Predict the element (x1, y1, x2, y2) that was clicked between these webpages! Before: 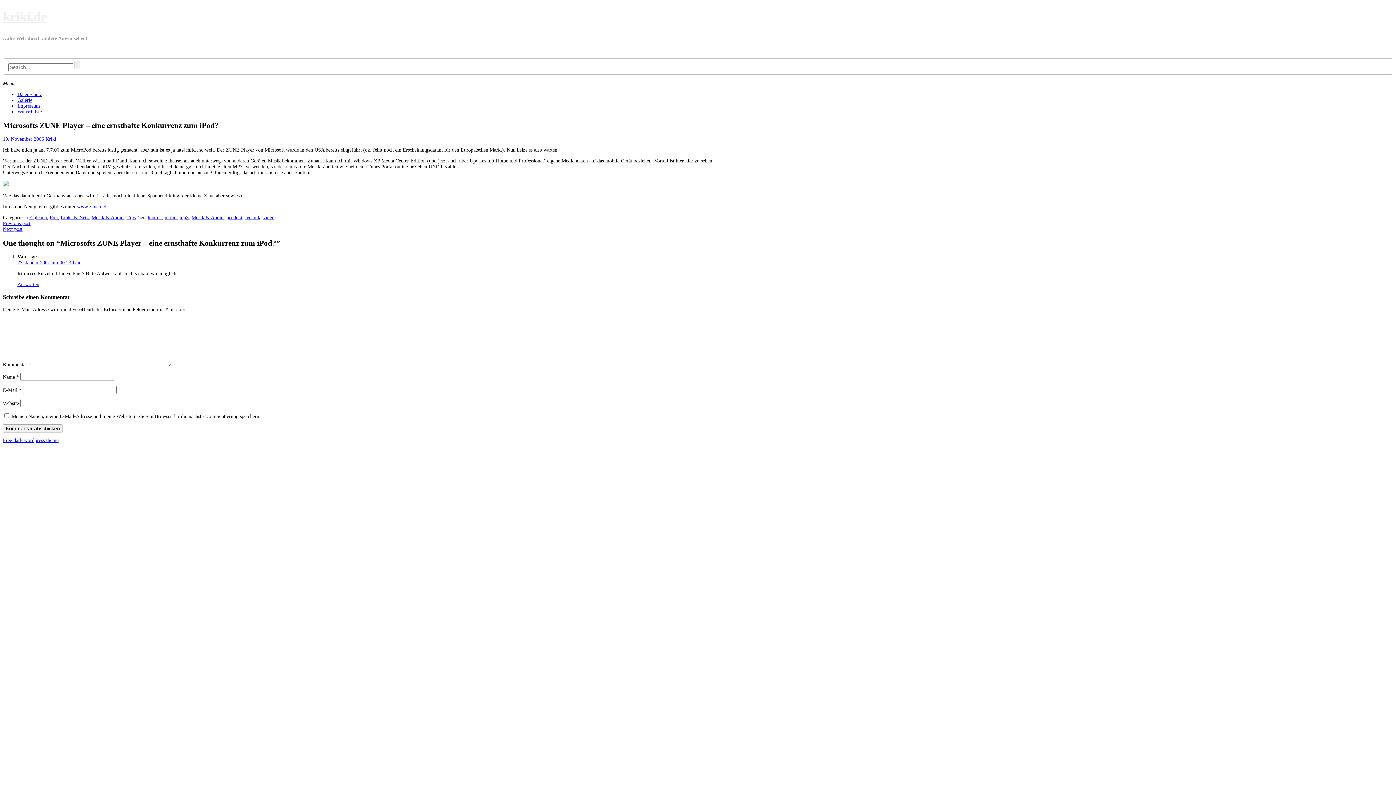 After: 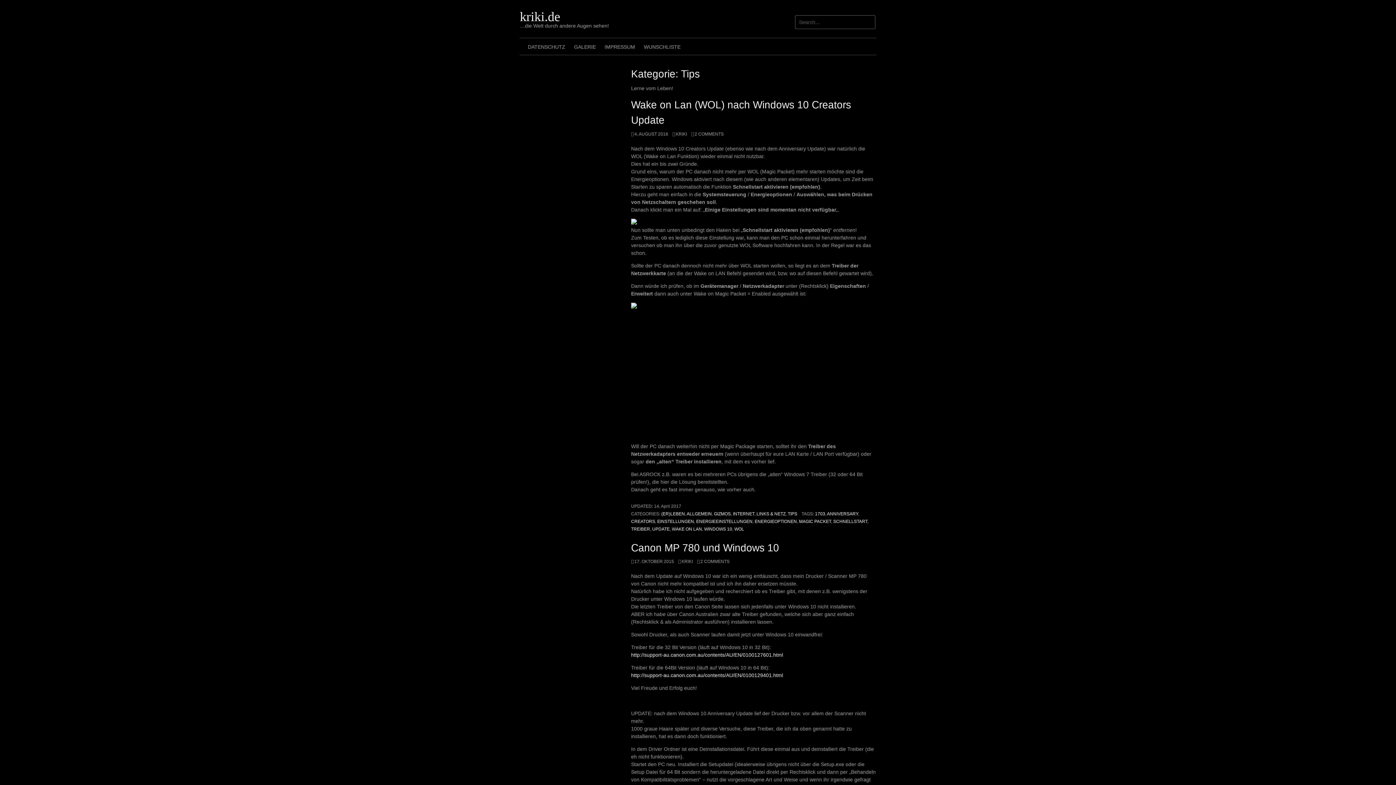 Action: bbox: (126, 215, 135, 220) label: Tips